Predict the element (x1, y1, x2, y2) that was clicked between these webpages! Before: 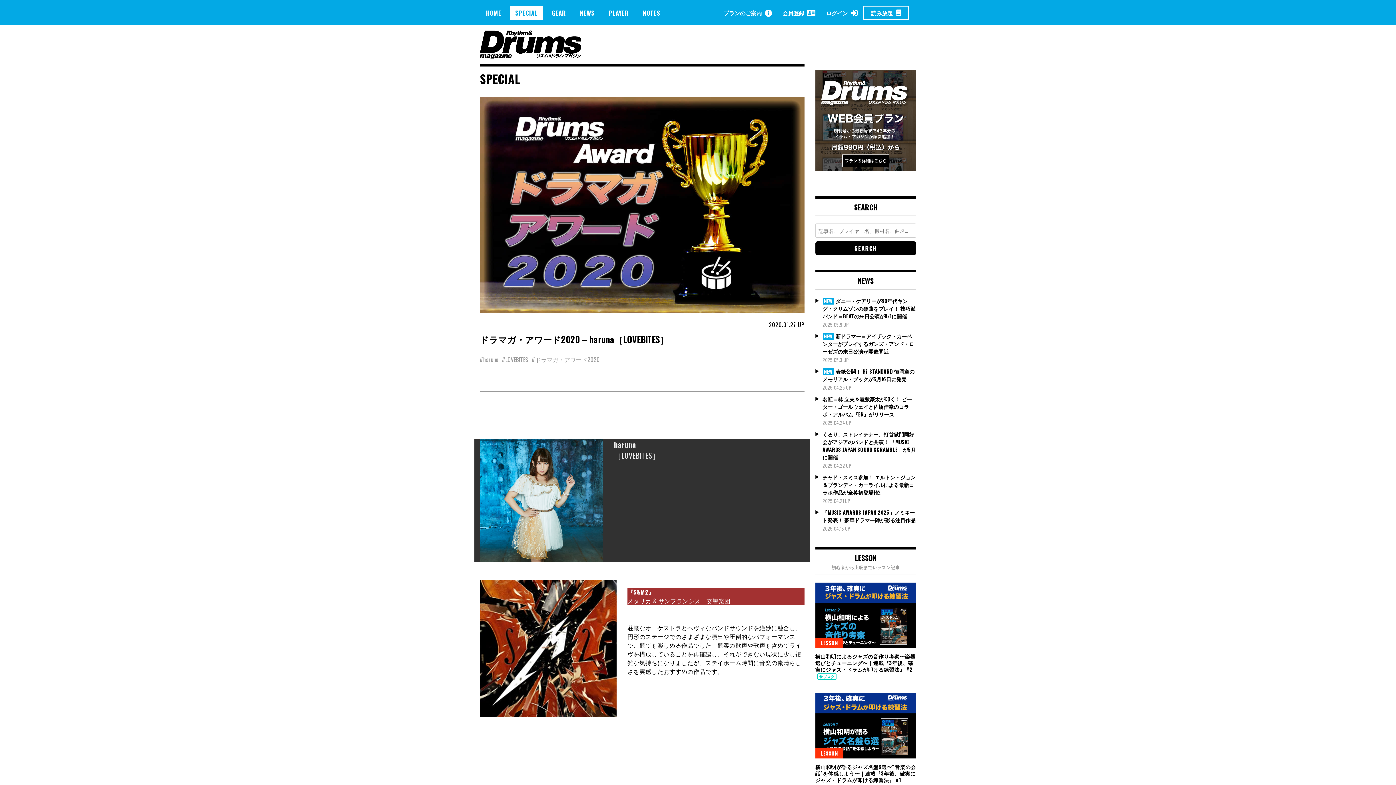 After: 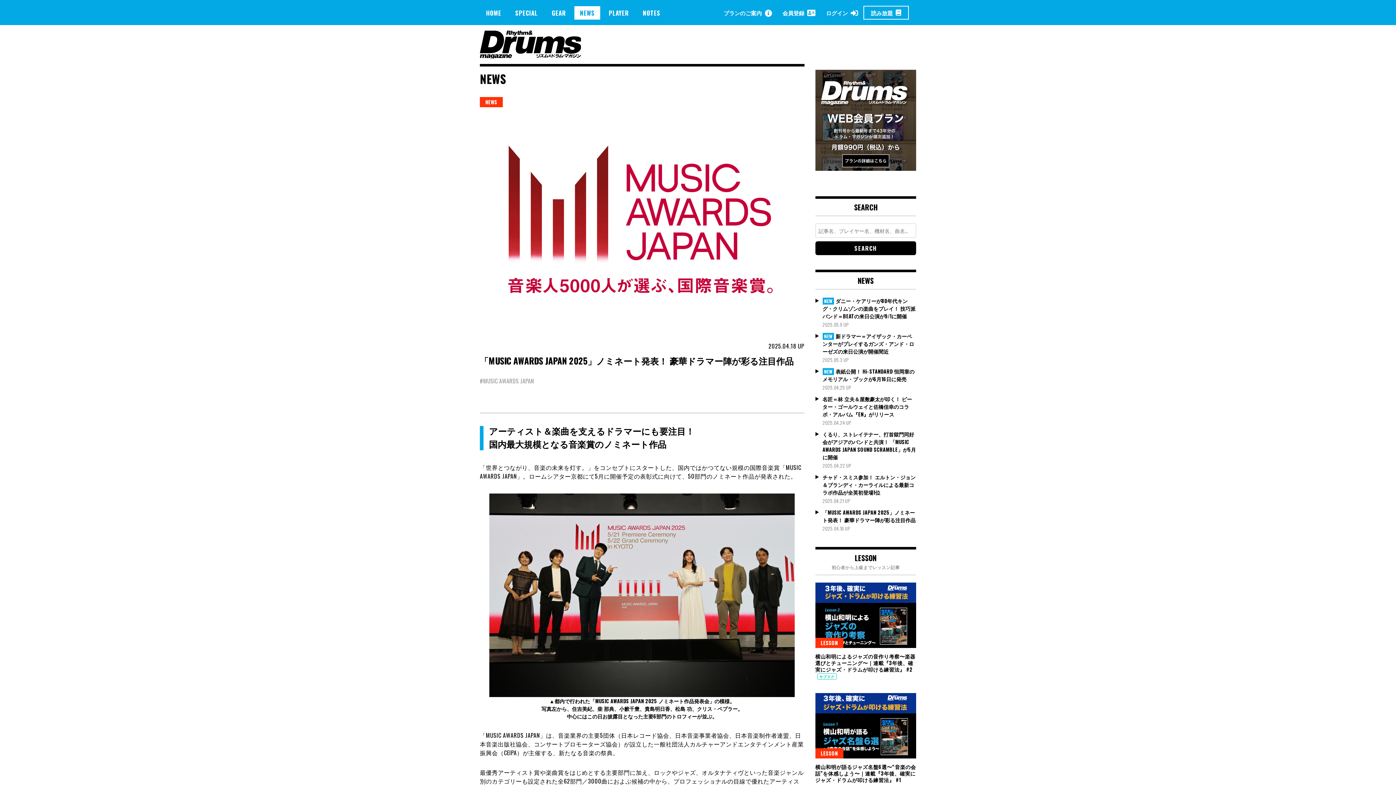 Action: label: 「MUSIC AWARDS JAPAN 2025」ノミネート発表！ 豪華ドラマー陣が彩る注目作品 bbox: (822, 508, 915, 523)